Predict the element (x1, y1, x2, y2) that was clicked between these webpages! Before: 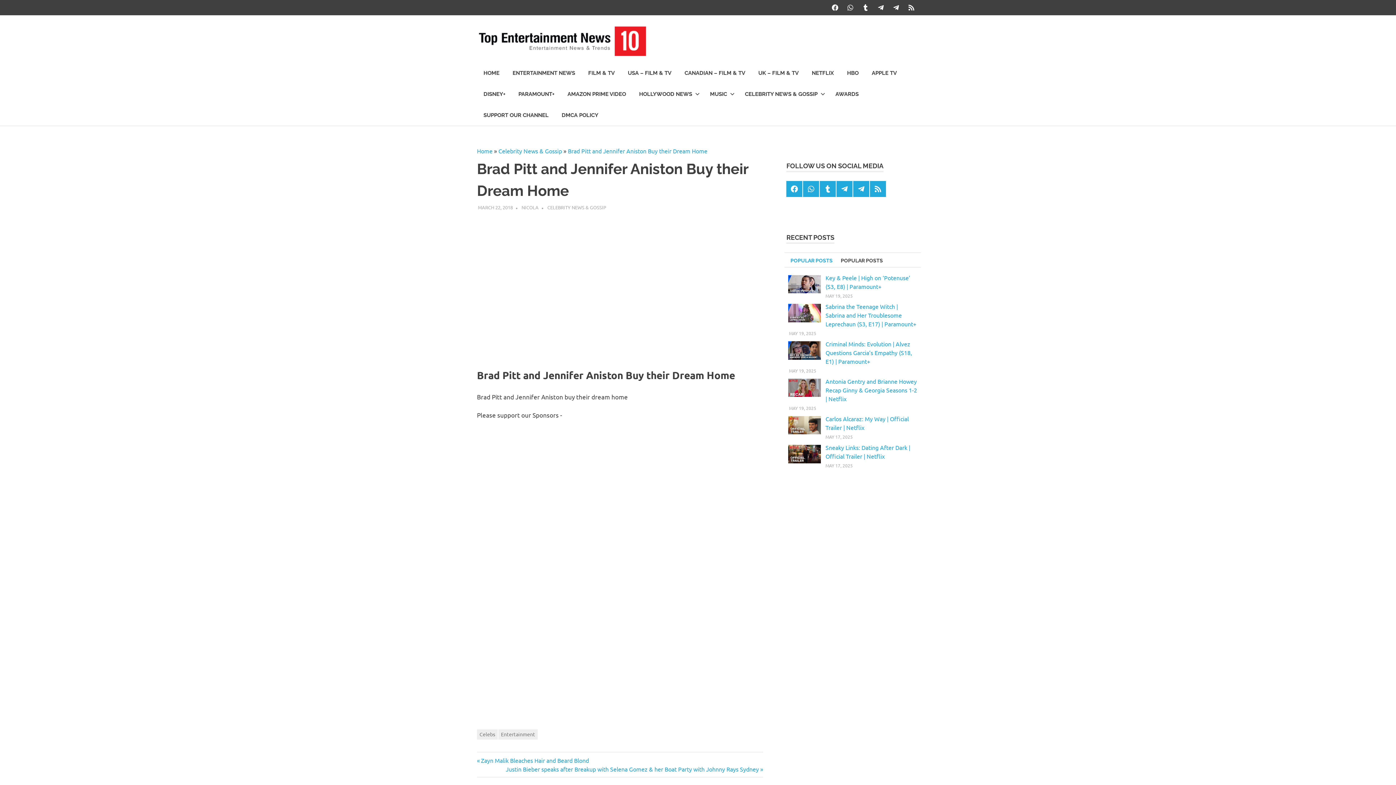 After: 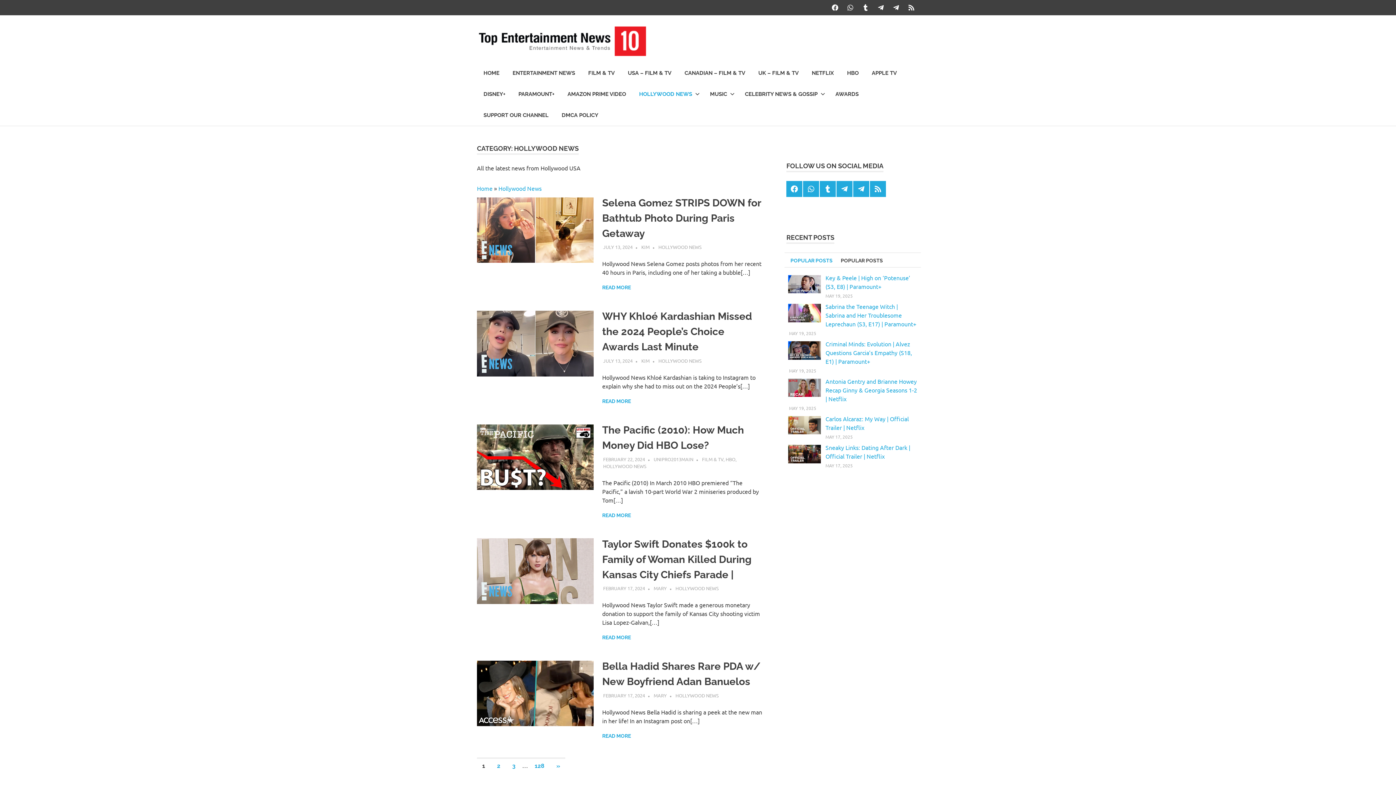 Action: bbox: (632, 83, 703, 104) label: HOLLYWOOD NEWS